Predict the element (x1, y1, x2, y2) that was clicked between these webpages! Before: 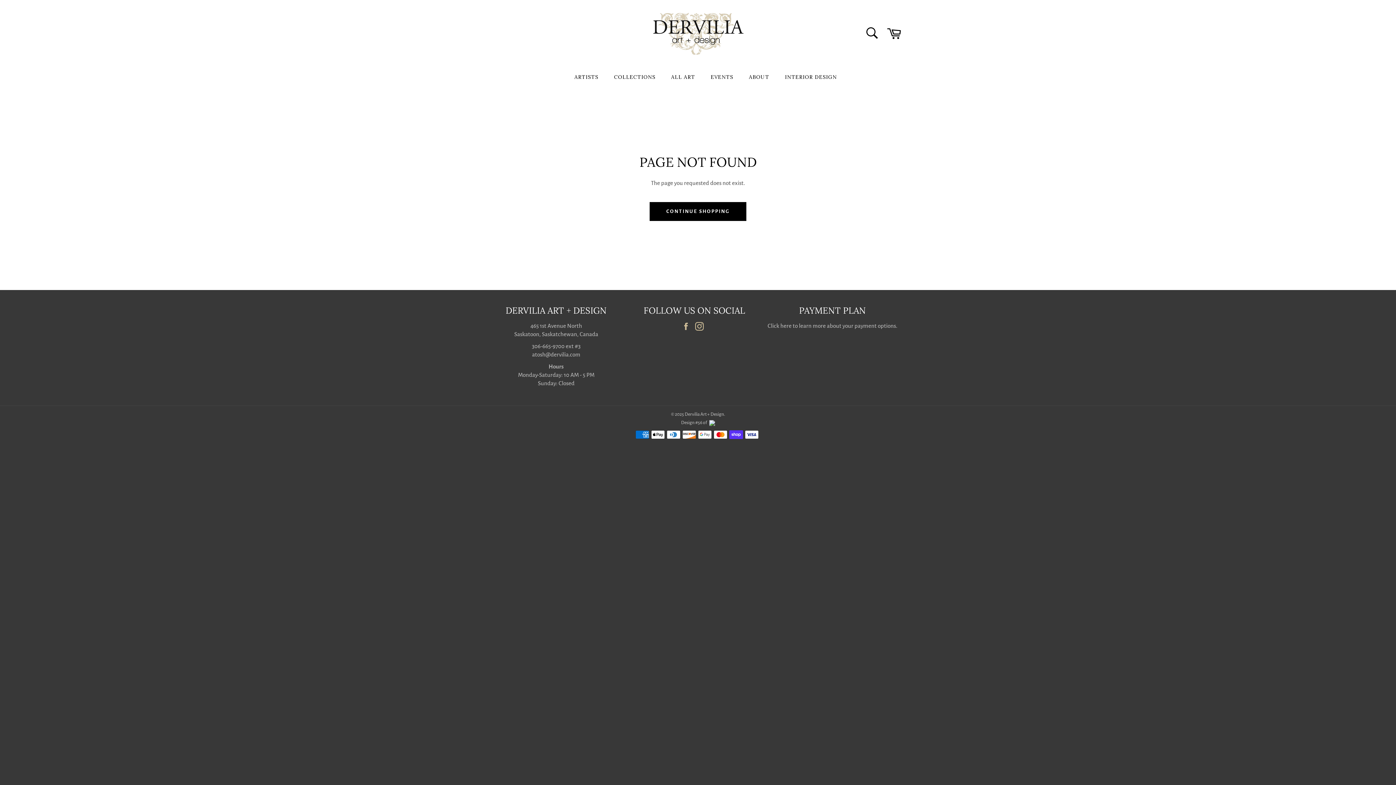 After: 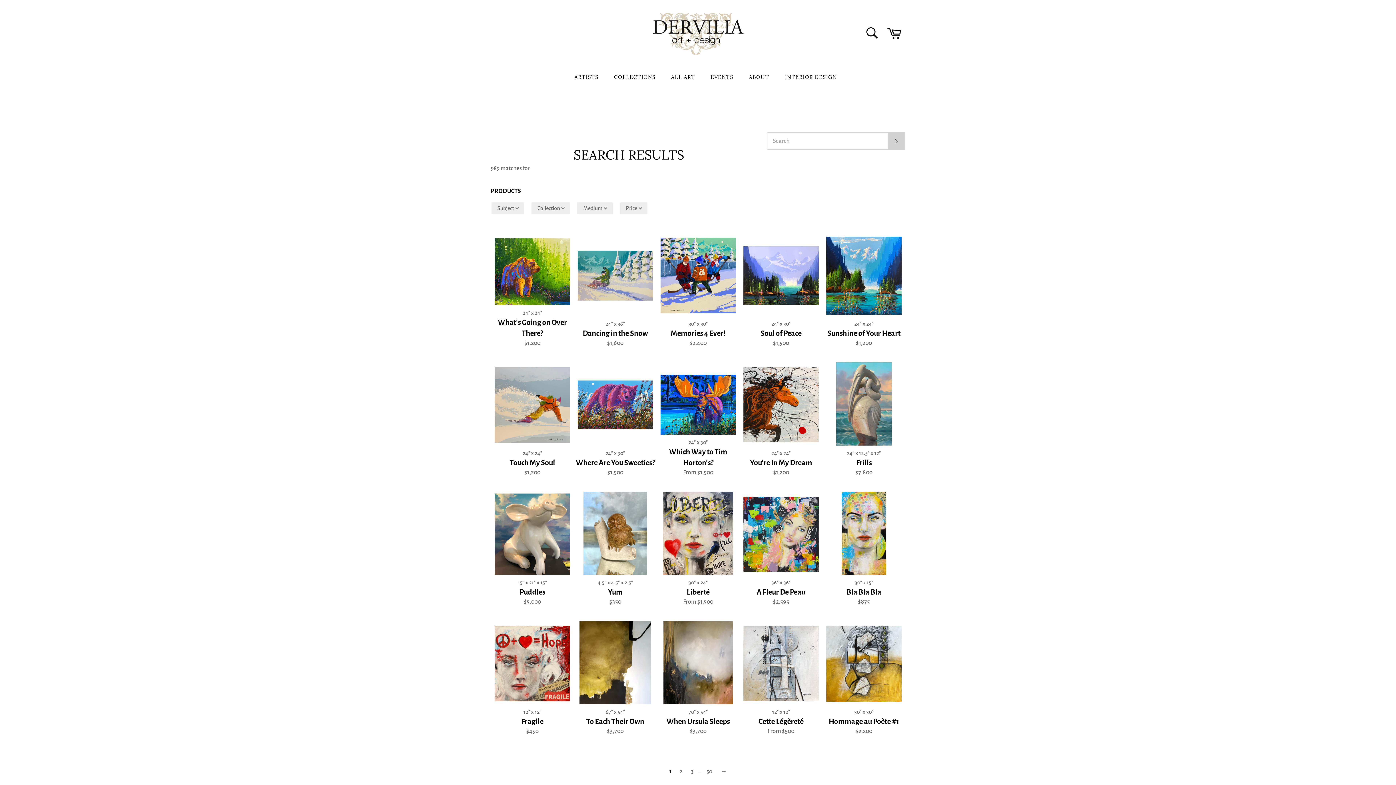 Action: label: ALL ART bbox: (664, 66, 702, 88)